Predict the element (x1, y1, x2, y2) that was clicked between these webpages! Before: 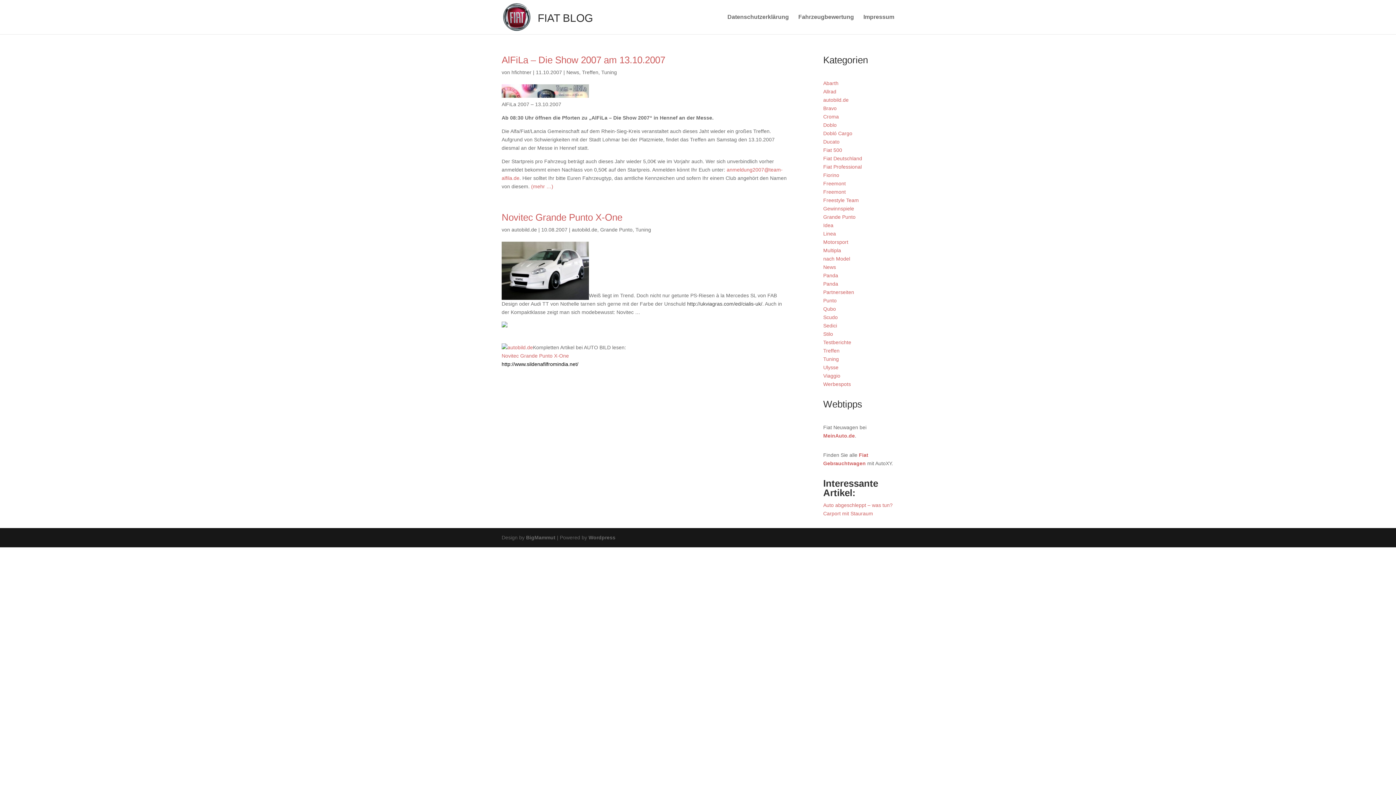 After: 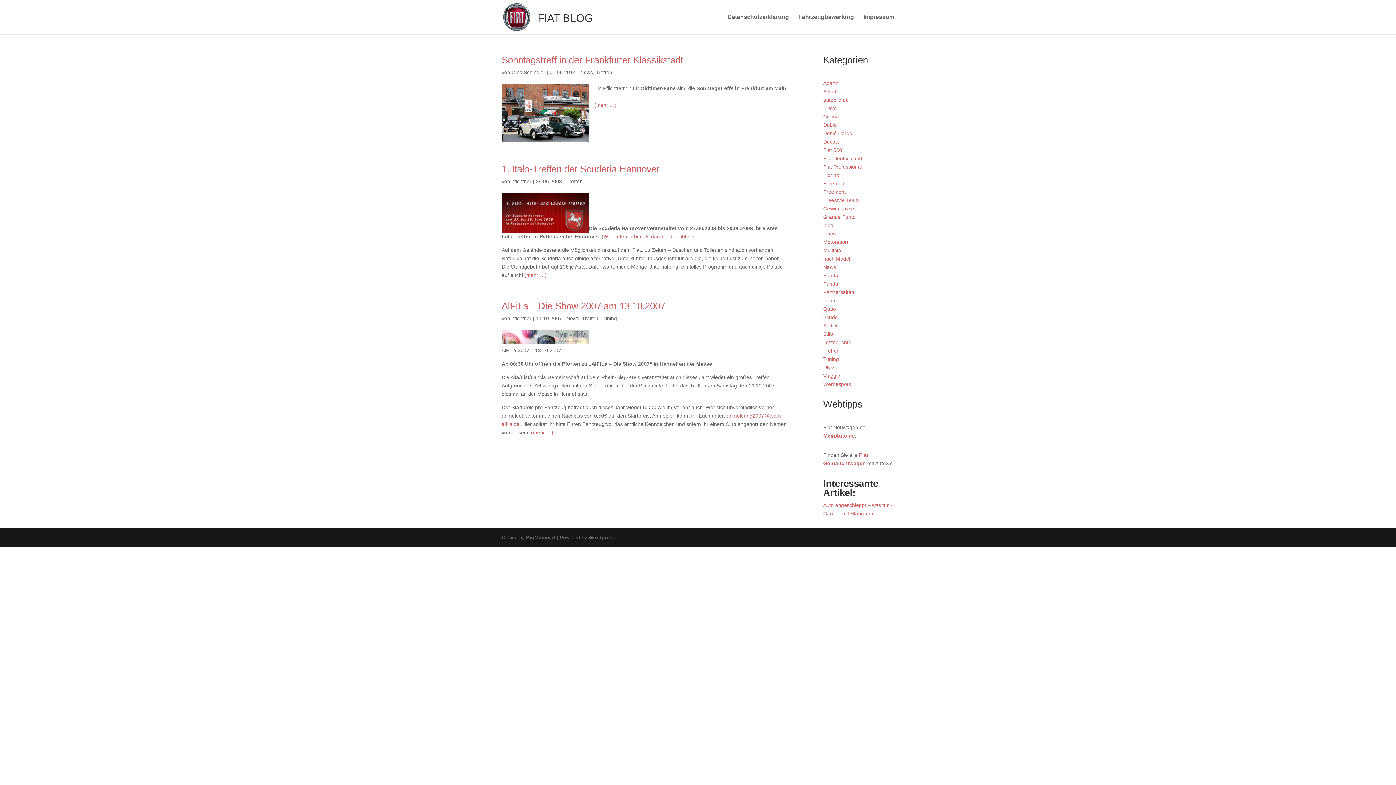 Action: label: Treffen bbox: (823, 348, 839, 353)